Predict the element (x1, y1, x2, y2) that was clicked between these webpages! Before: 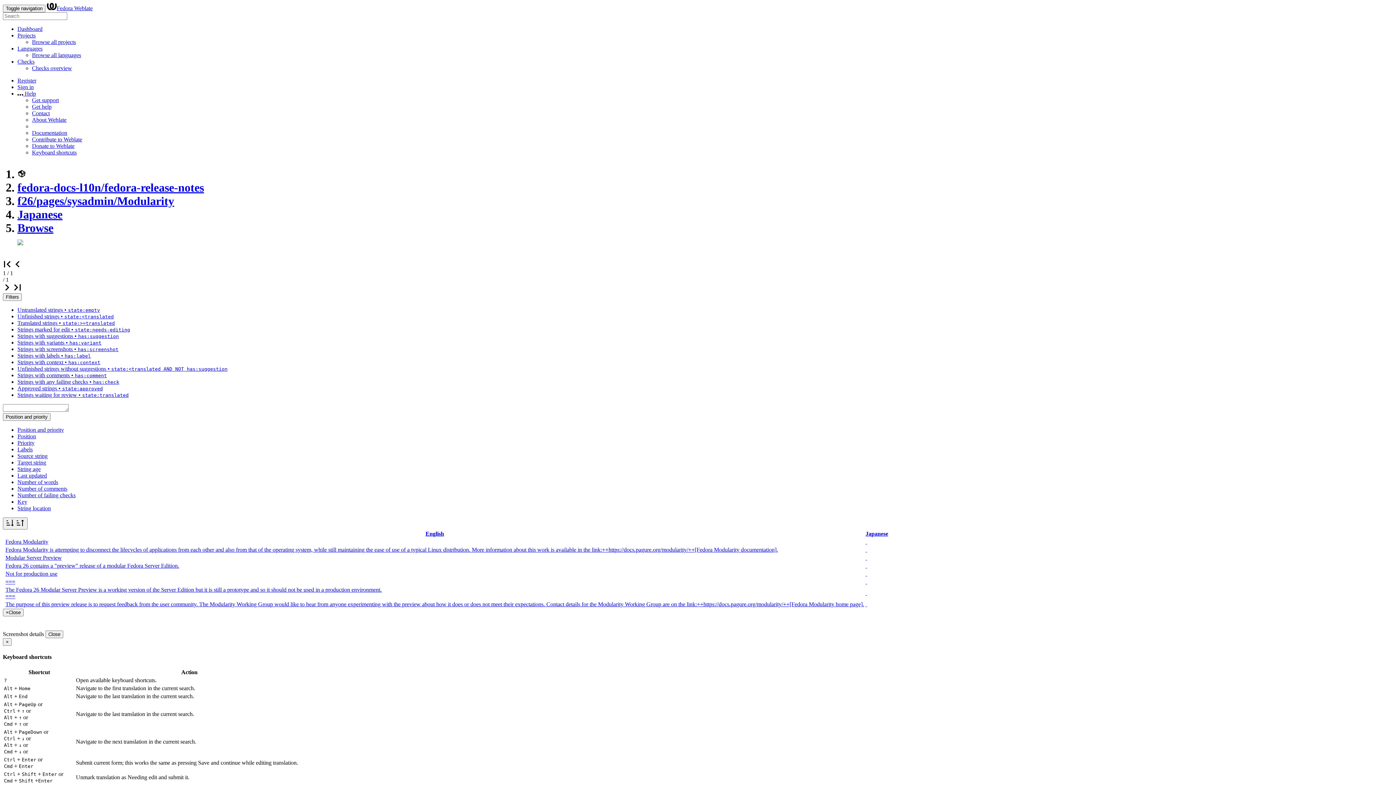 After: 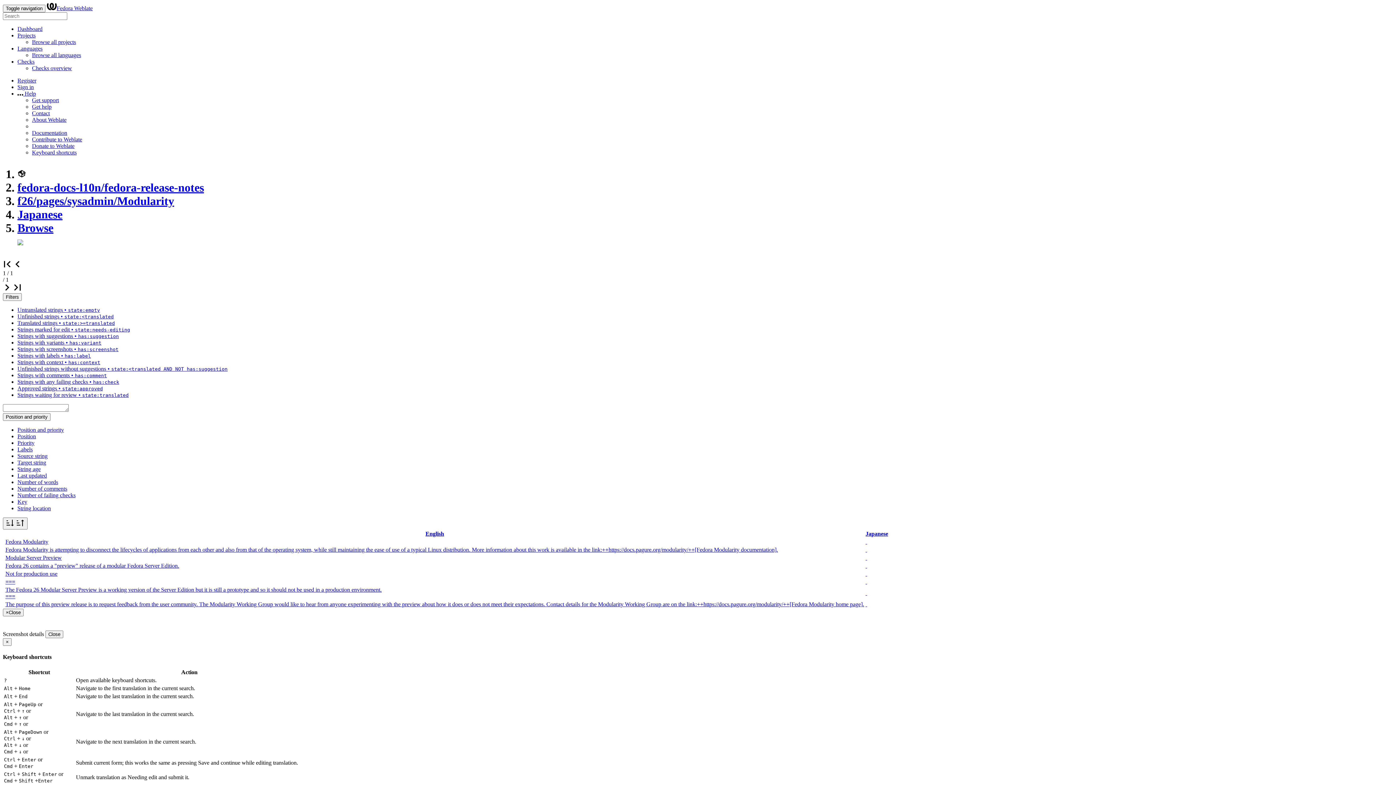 Action: bbox: (17, 433, 36, 439) label: Position